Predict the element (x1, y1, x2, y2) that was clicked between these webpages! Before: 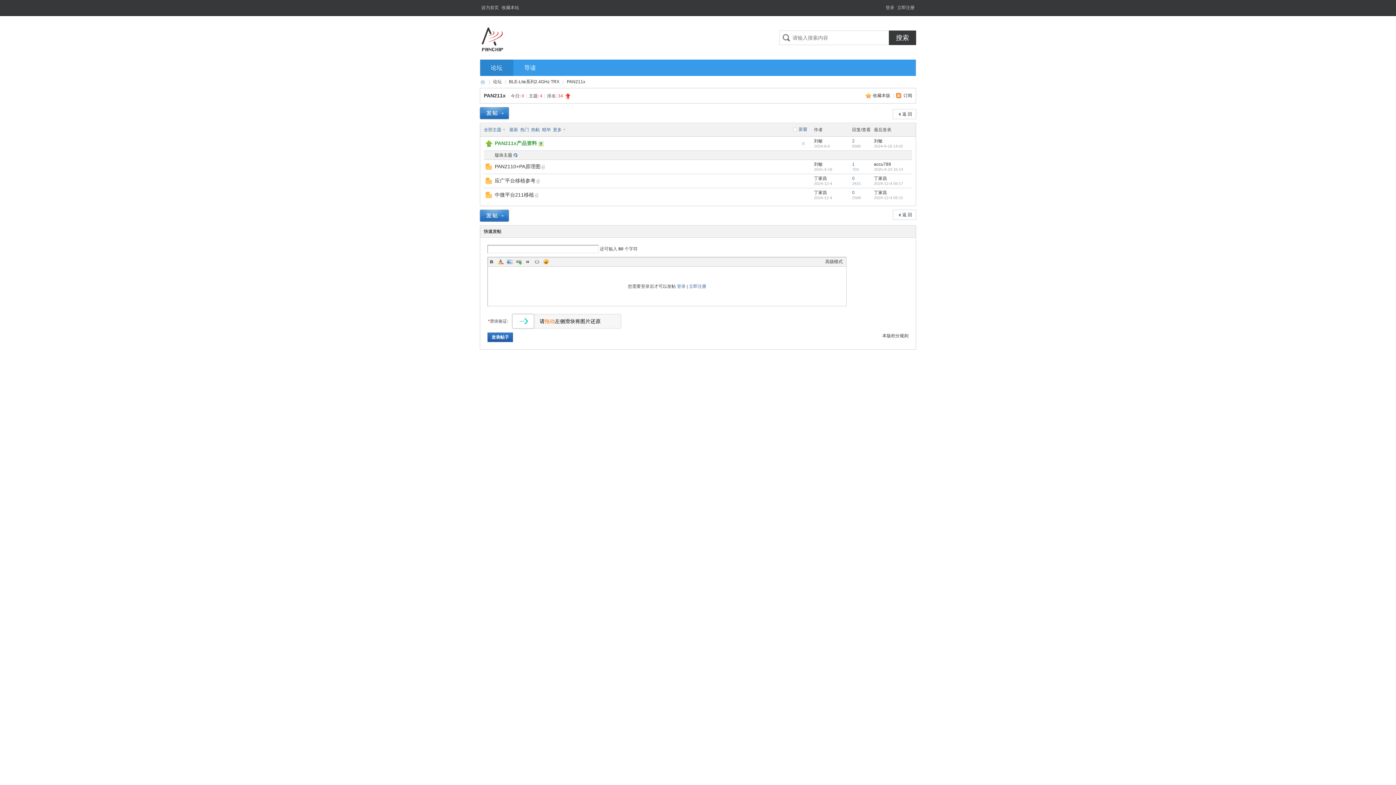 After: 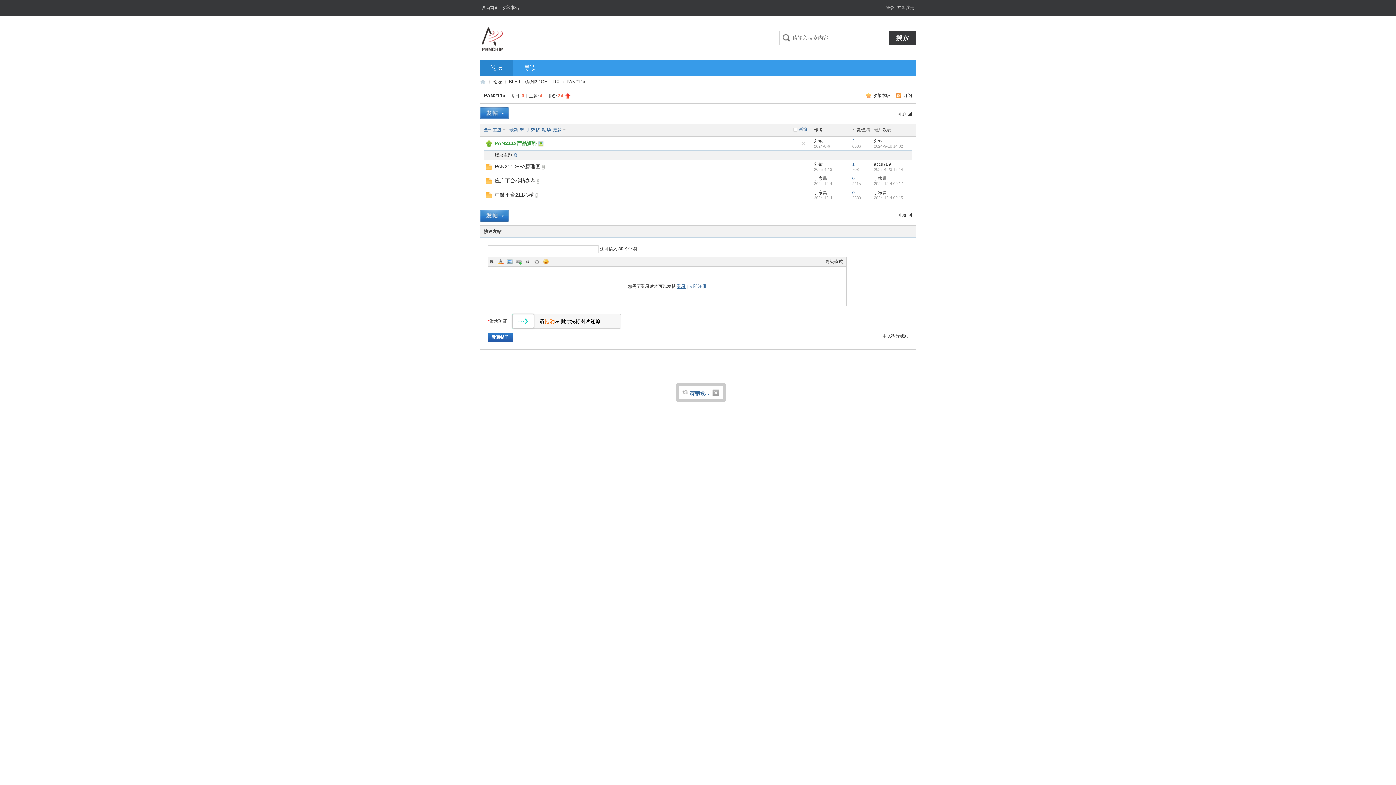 Action: label: 登录 bbox: (677, 284, 685, 289)